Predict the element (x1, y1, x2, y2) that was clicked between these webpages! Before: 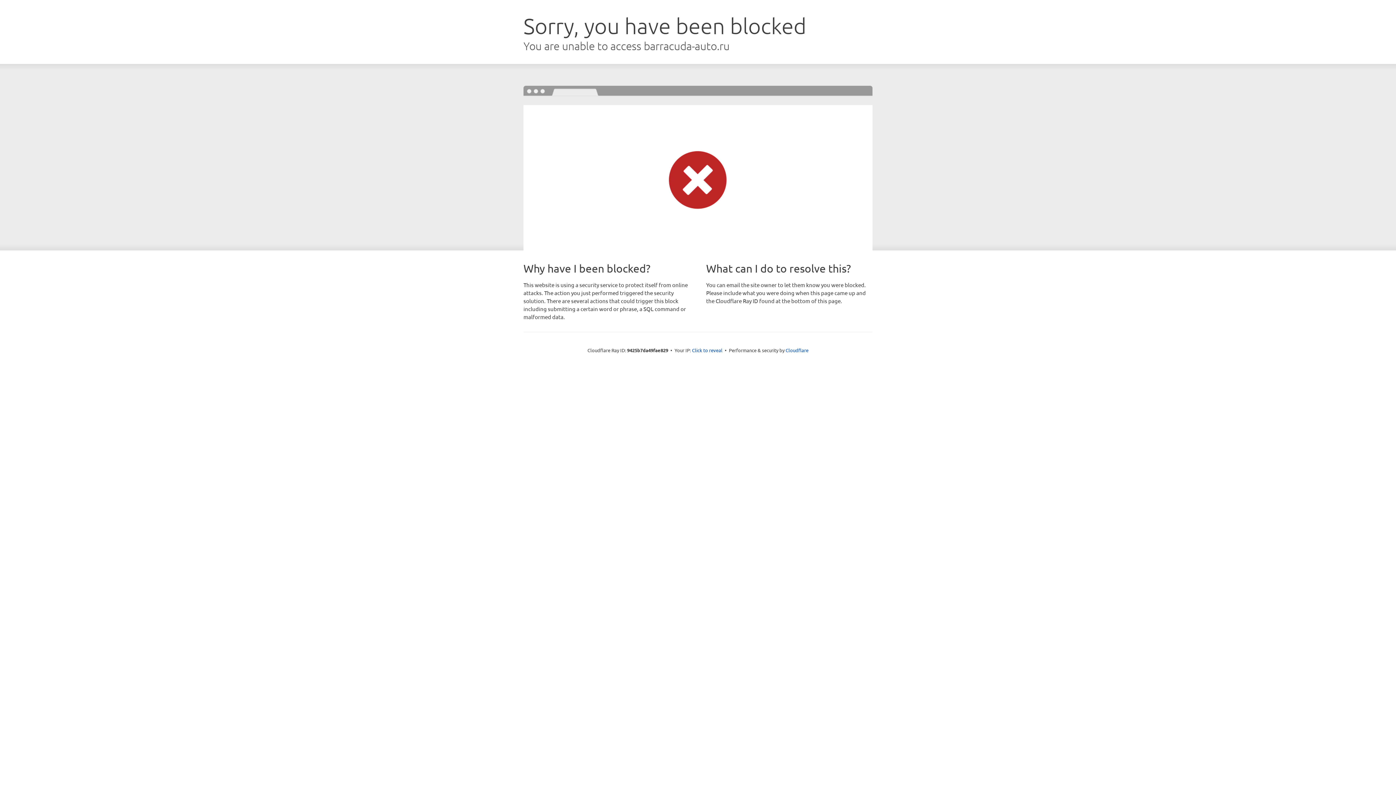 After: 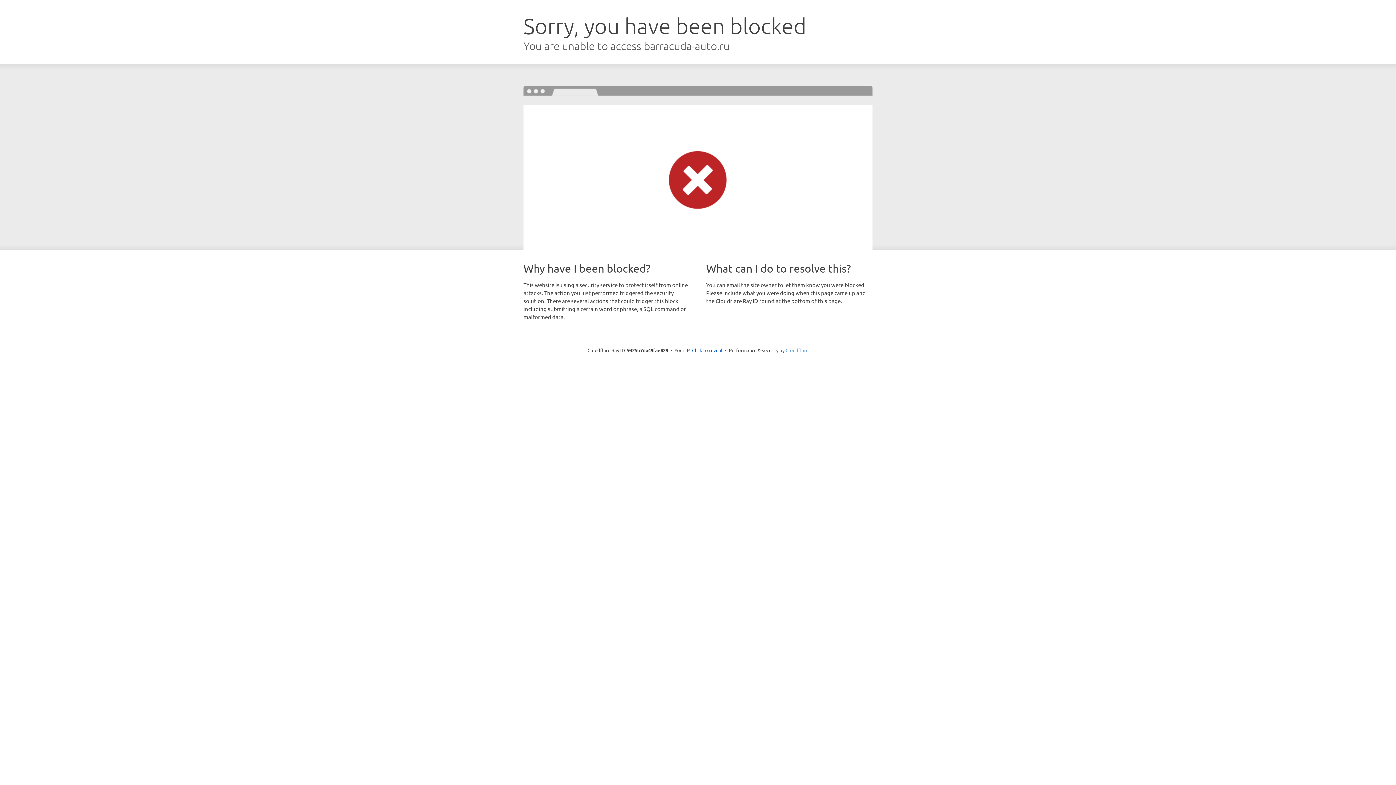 Action: bbox: (785, 347, 808, 353) label: Cloudflare